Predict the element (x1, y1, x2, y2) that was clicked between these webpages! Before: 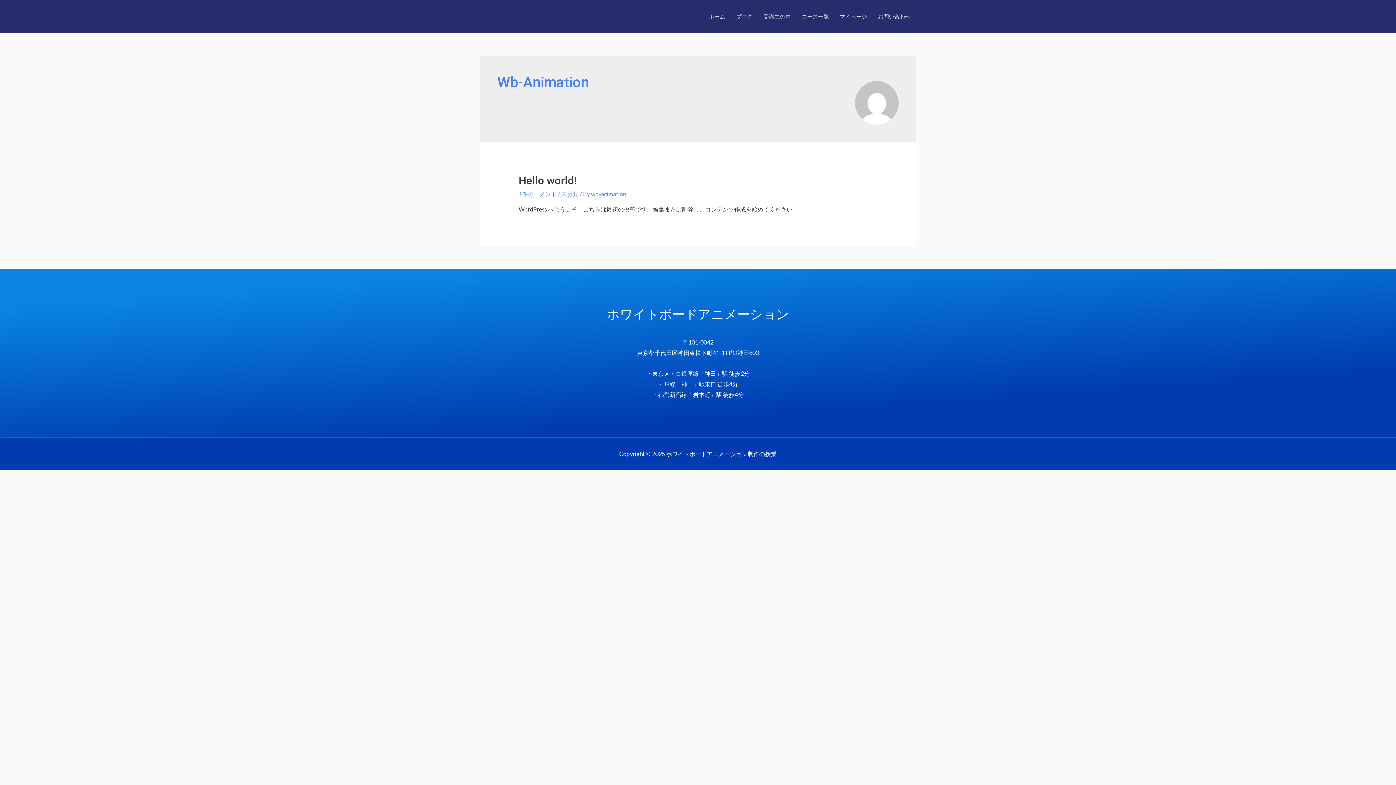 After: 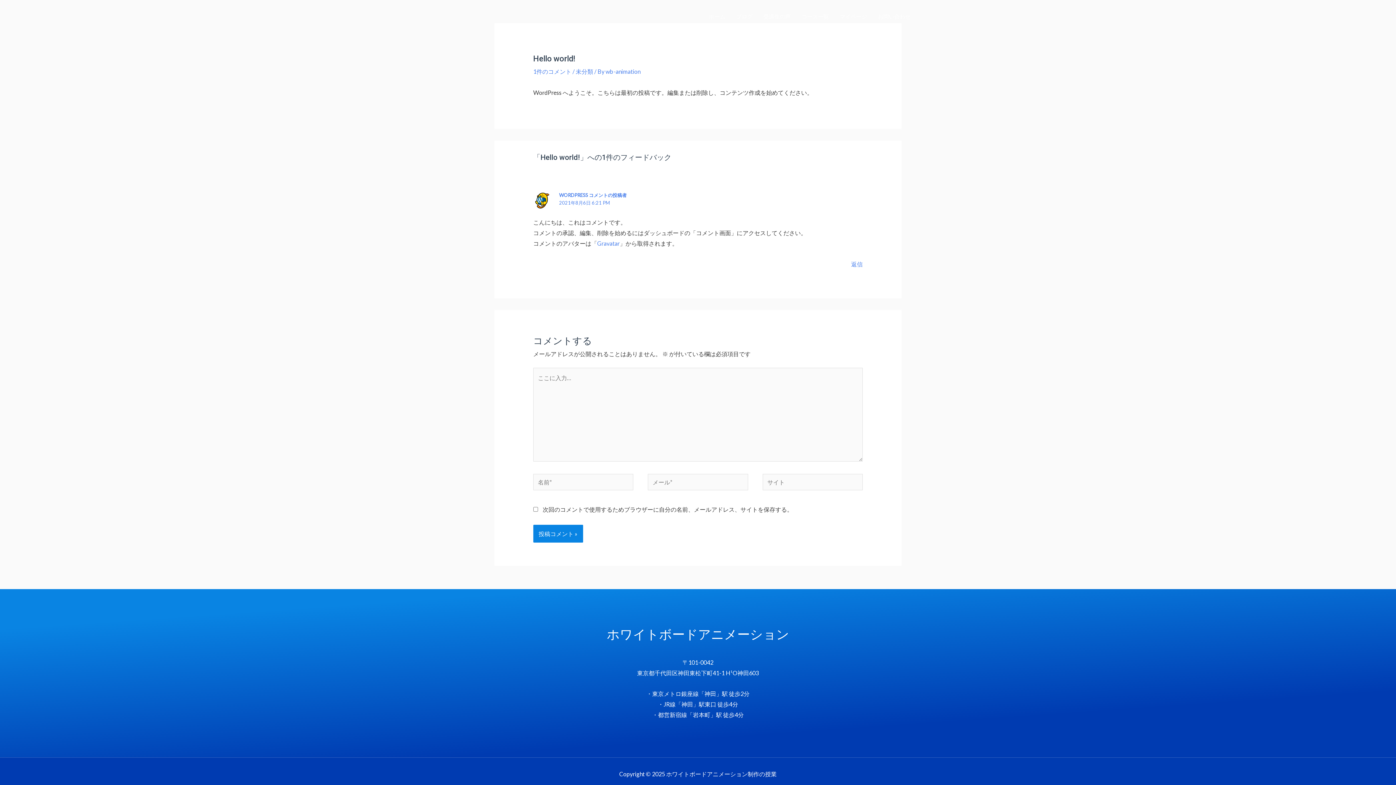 Action: label: Hello world! bbox: (518, 174, 576, 187)